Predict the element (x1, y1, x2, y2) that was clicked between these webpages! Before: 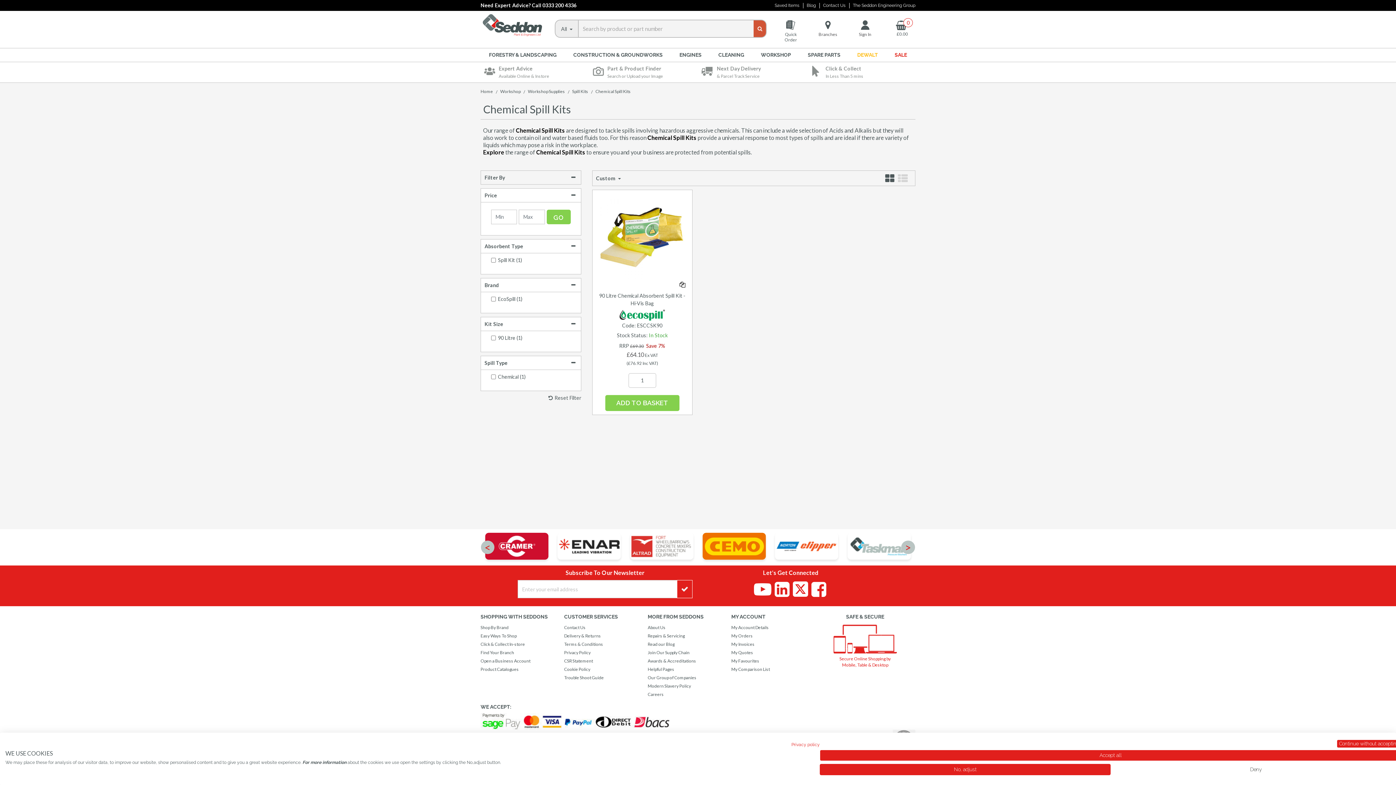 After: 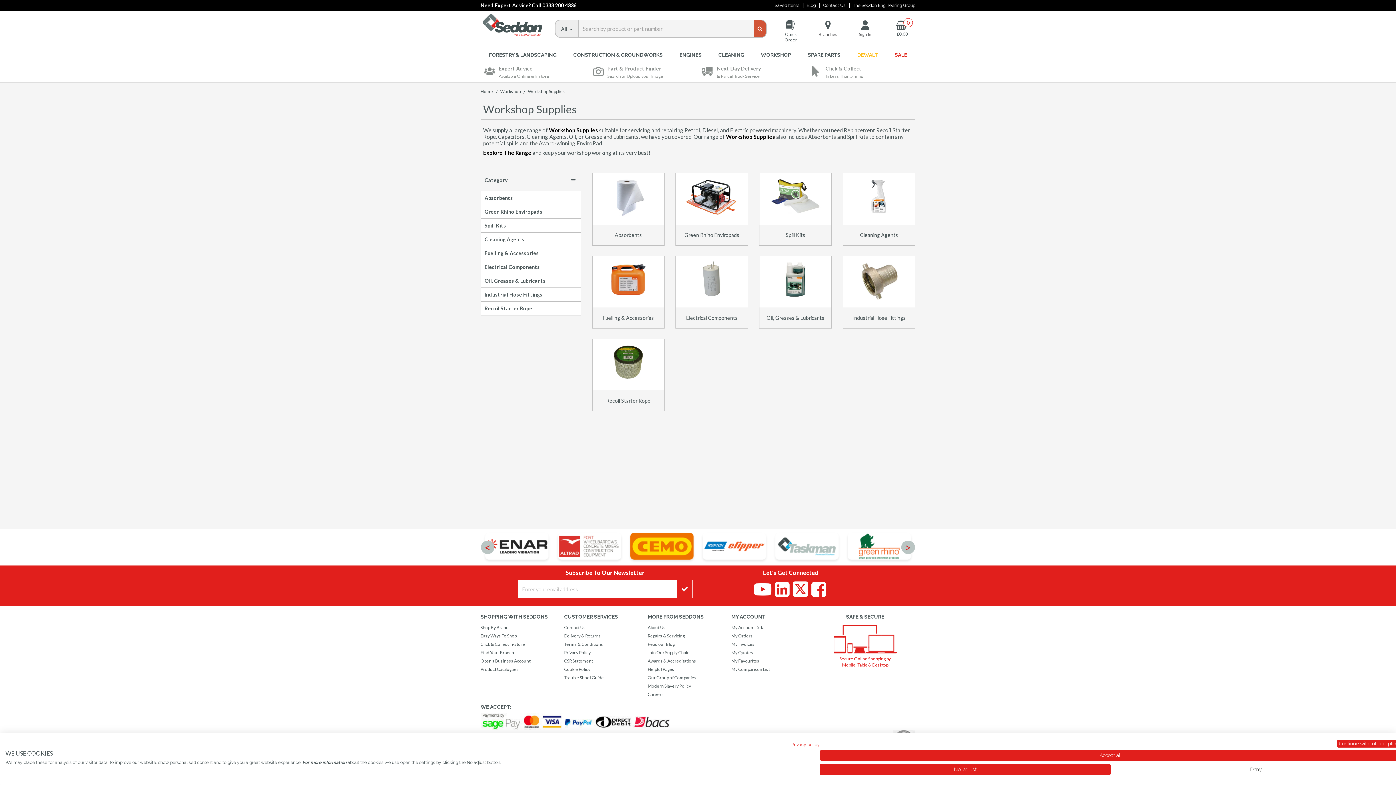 Action: label: Breadcrumb Link: https://www.seddonplant.co.uk/workshop/workshop-supplies bbox: (528, 86, 565, 95)